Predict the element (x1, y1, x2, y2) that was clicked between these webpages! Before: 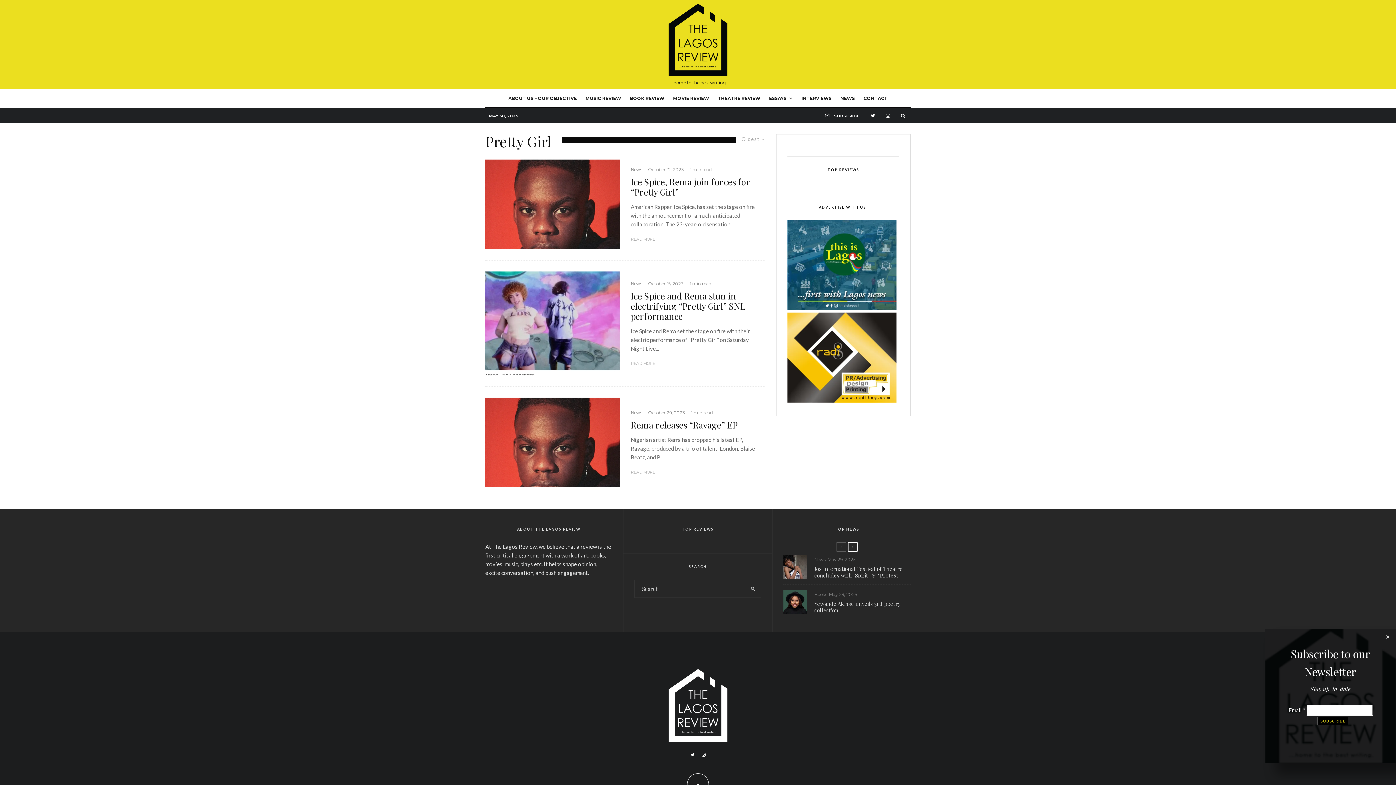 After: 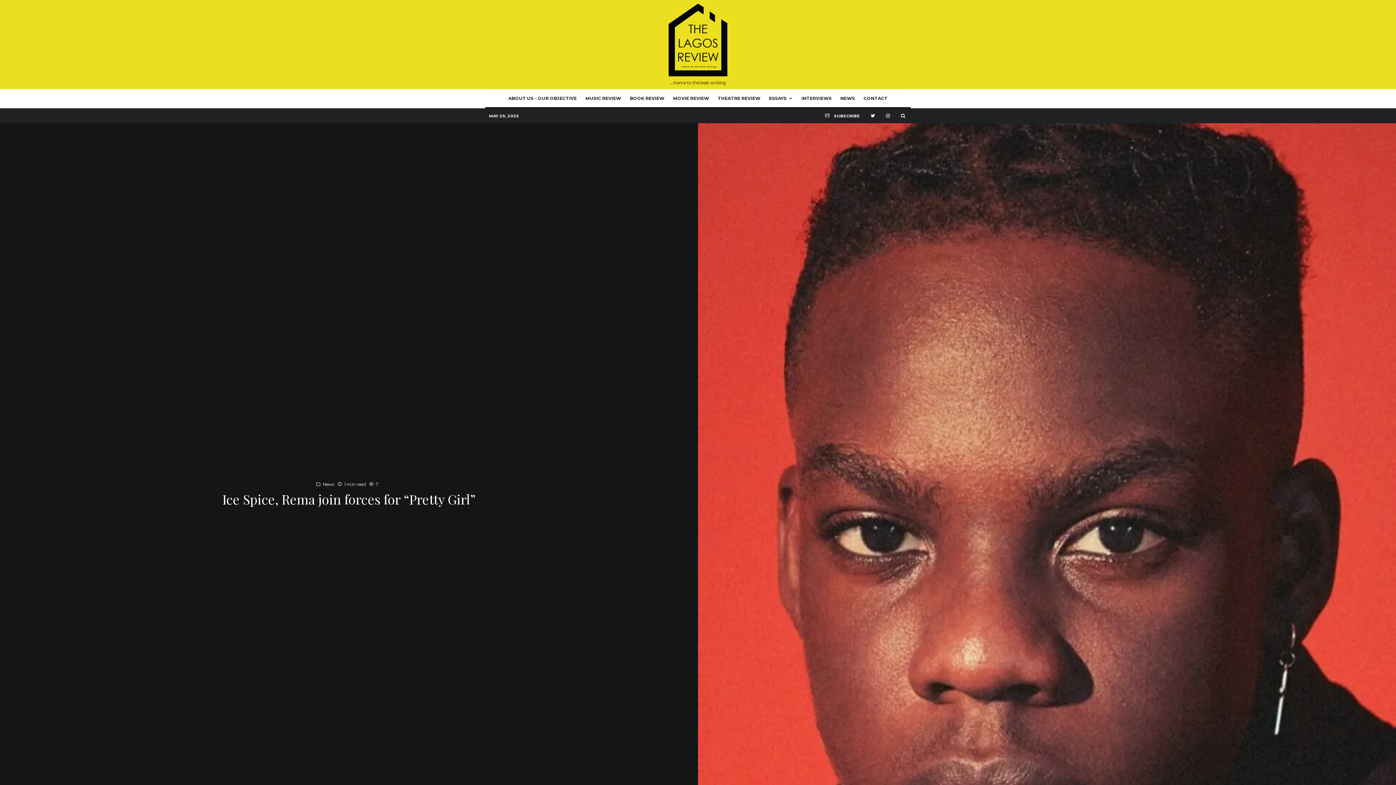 Action: bbox: (485, 159, 620, 249)